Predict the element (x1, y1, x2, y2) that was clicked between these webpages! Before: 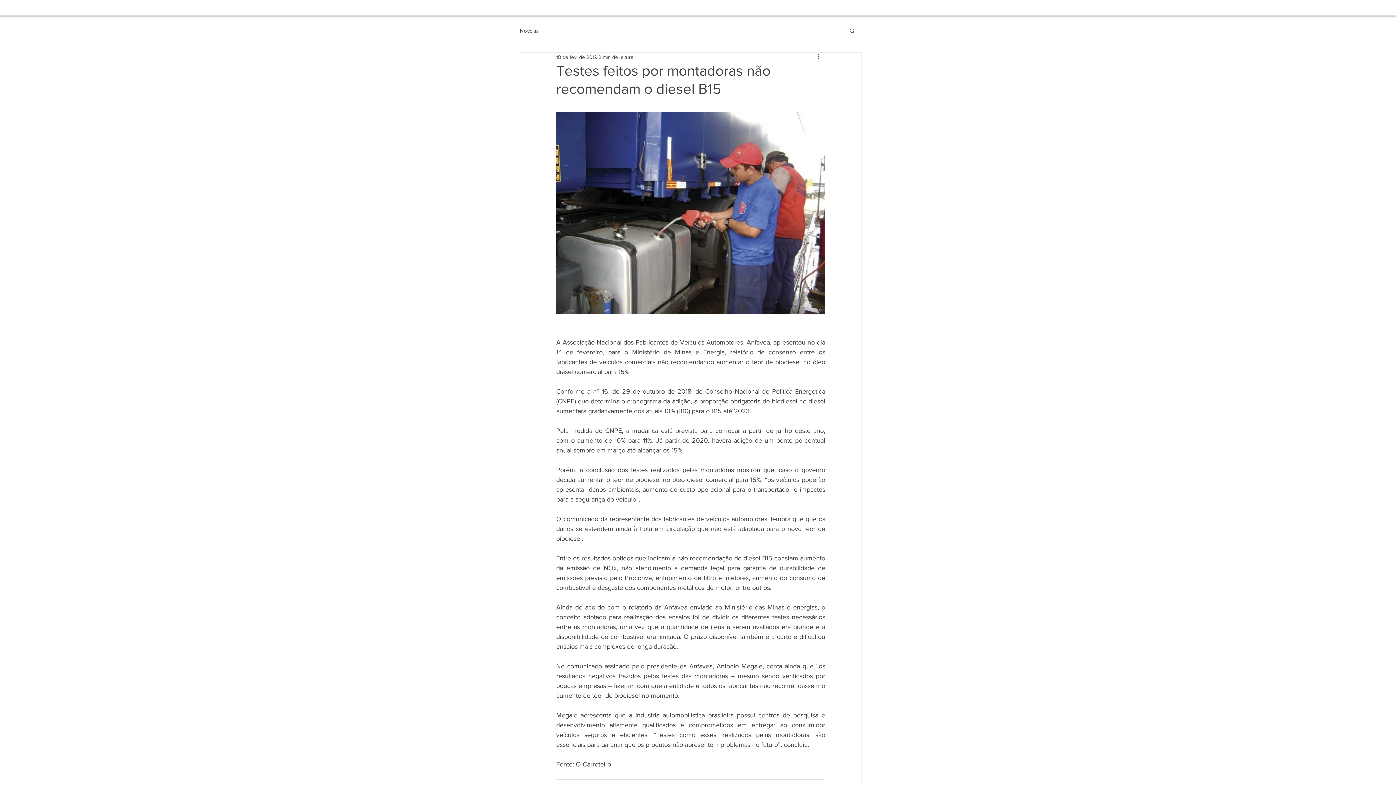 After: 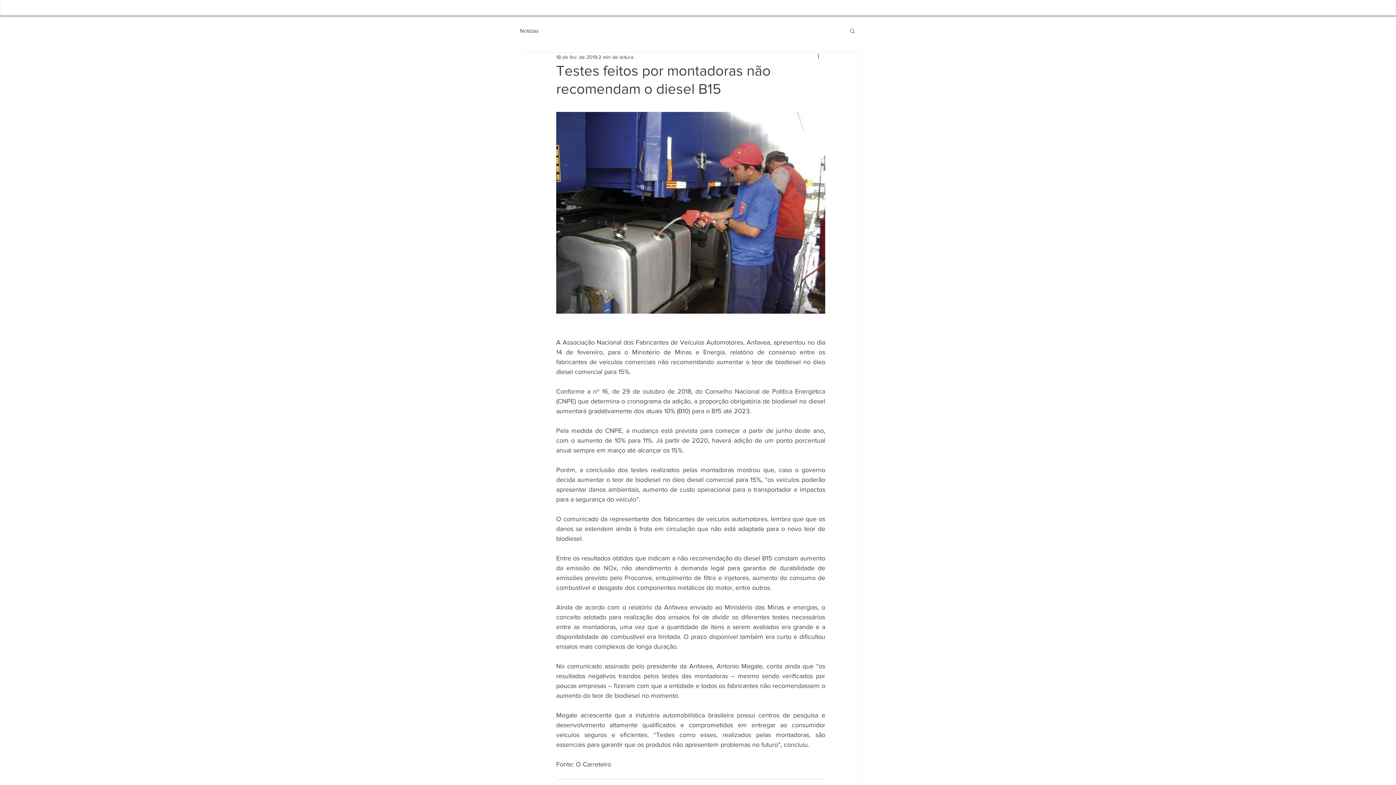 Action: label: Buscar bbox: (849, 27, 856, 33)